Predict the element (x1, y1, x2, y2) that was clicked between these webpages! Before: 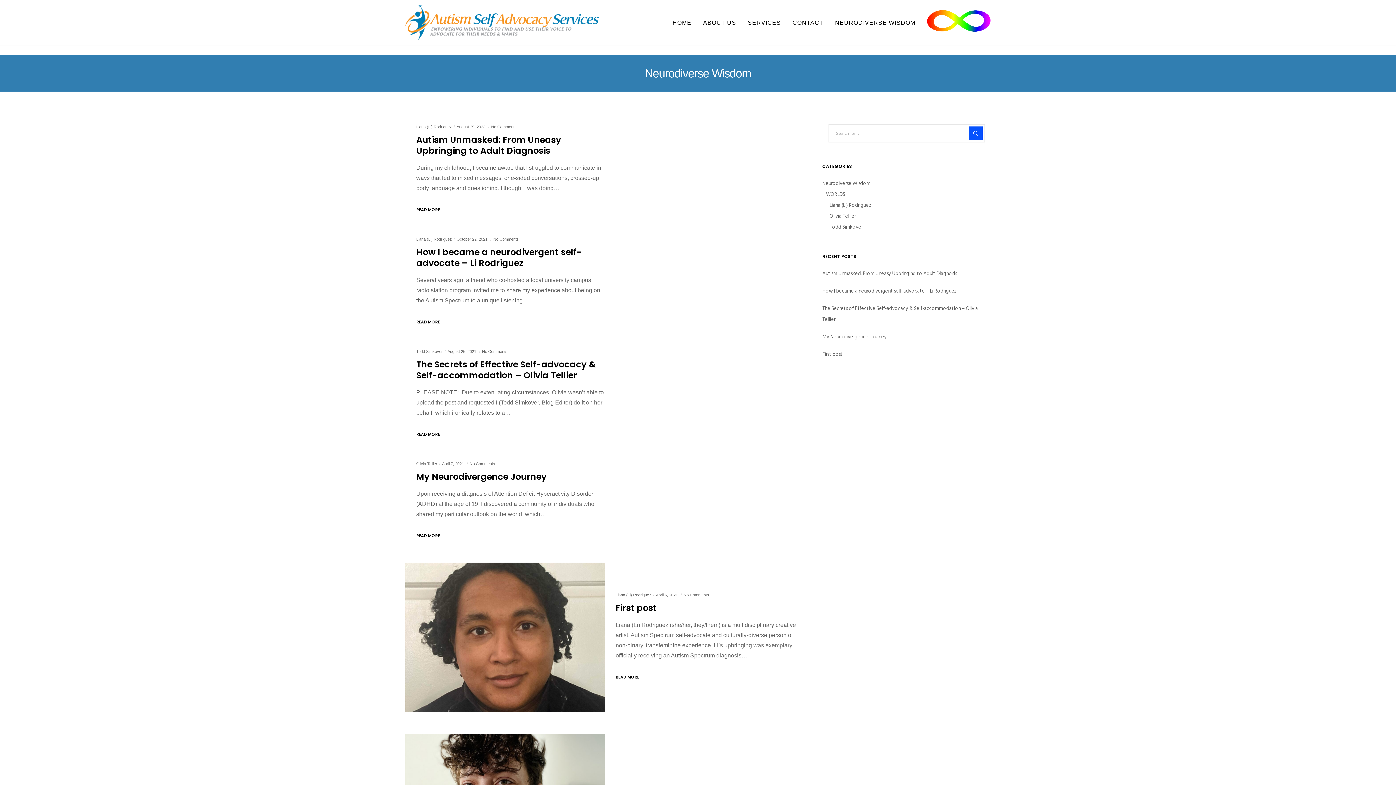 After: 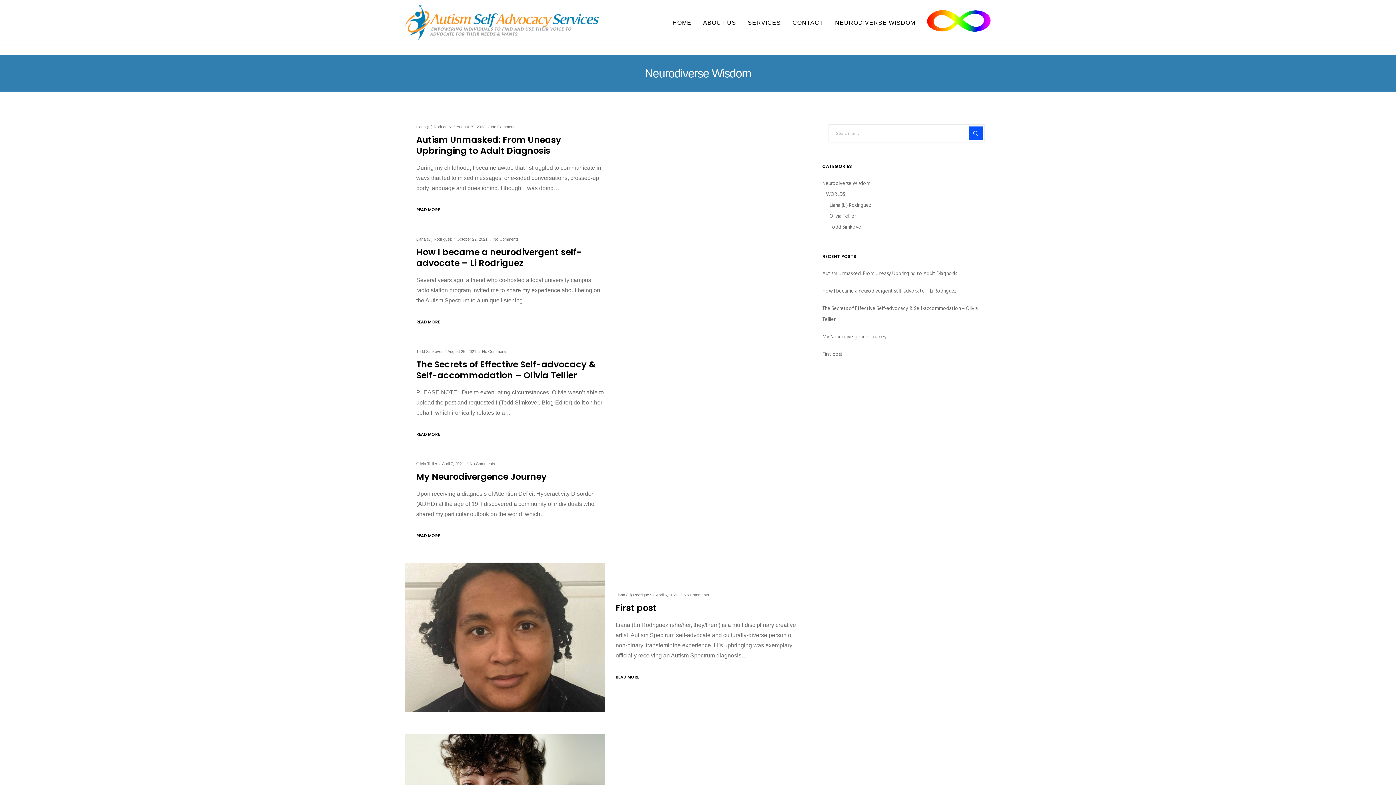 Action: bbox: (915, 0, 990, 55)